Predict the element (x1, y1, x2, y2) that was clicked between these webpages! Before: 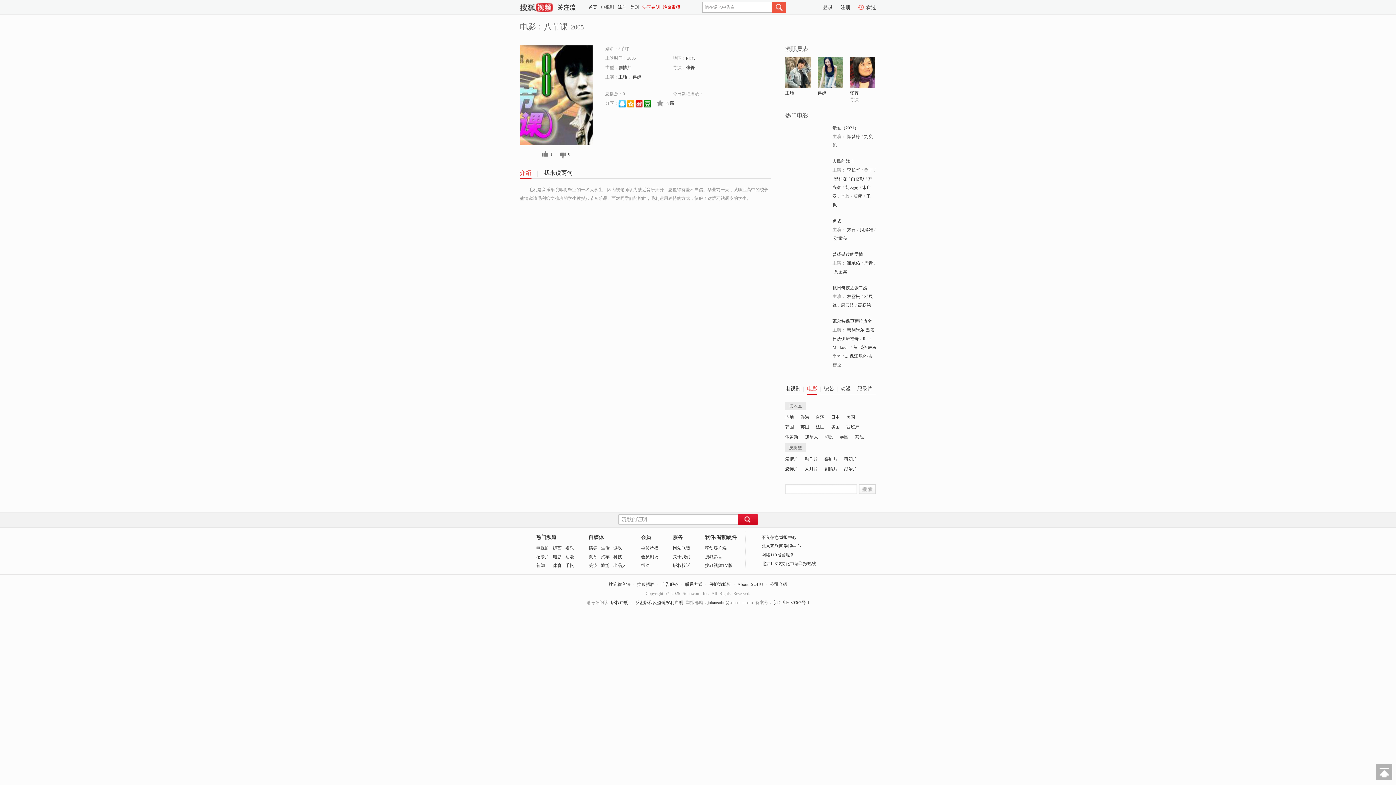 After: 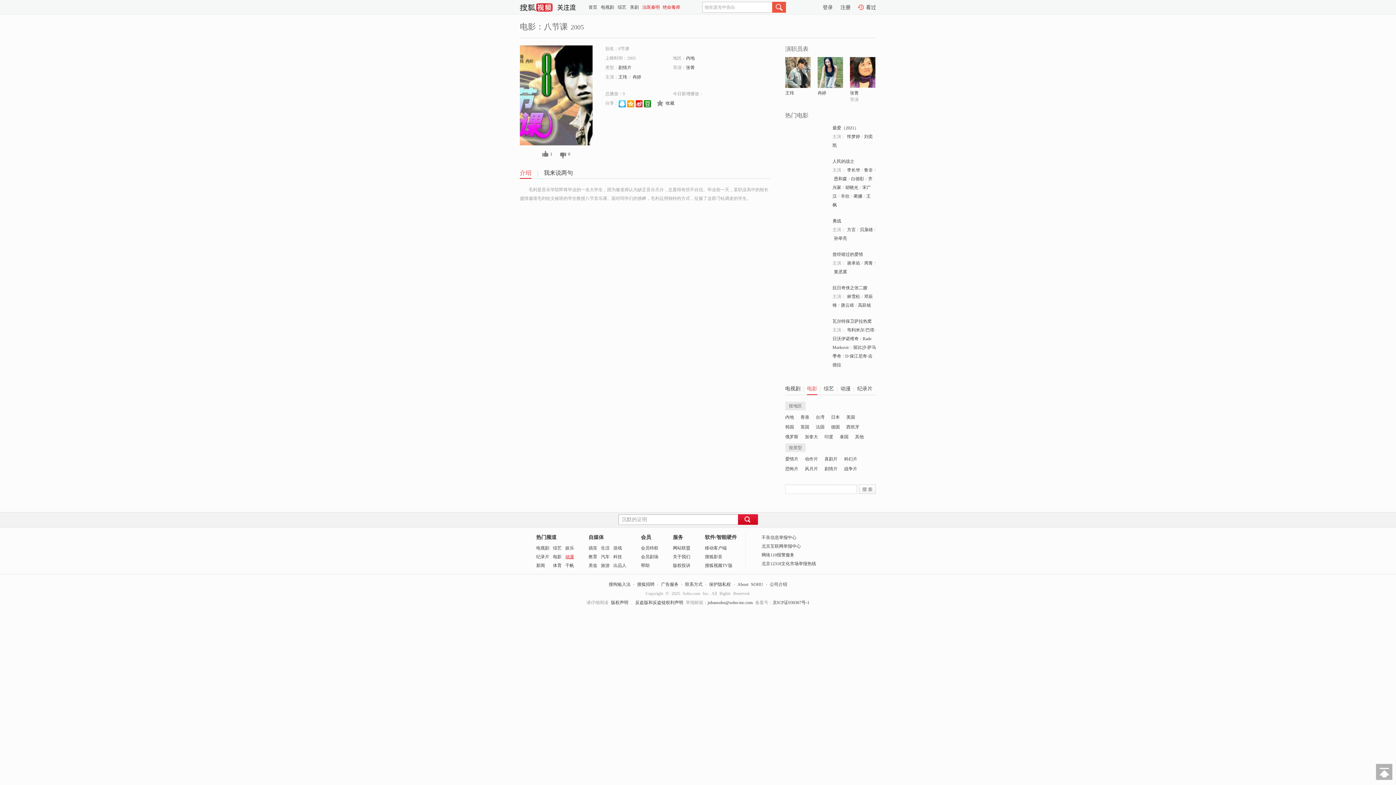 Action: label: 动漫 bbox: (565, 554, 574, 559)